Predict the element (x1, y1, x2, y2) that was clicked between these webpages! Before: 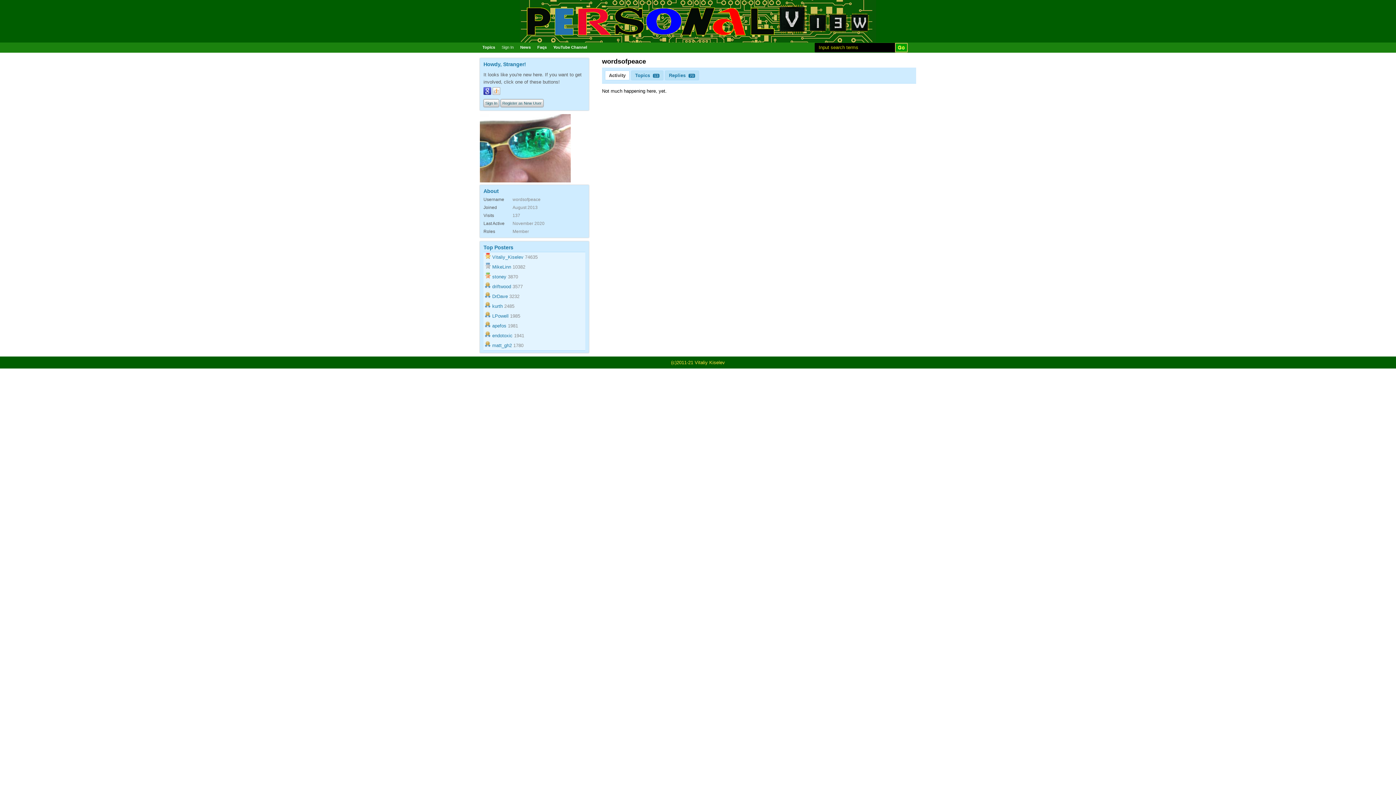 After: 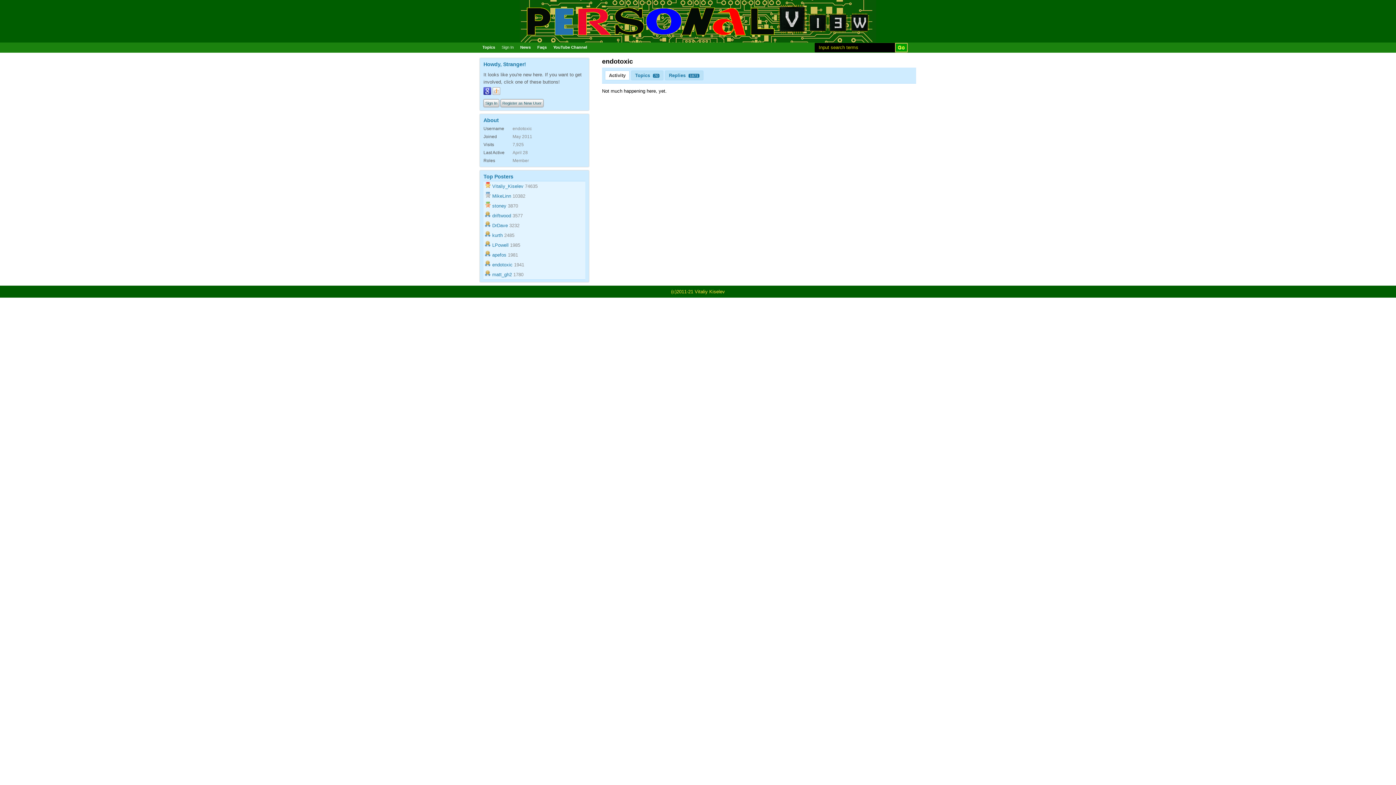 Action: bbox: (492, 333, 512, 338) label: endotoxic